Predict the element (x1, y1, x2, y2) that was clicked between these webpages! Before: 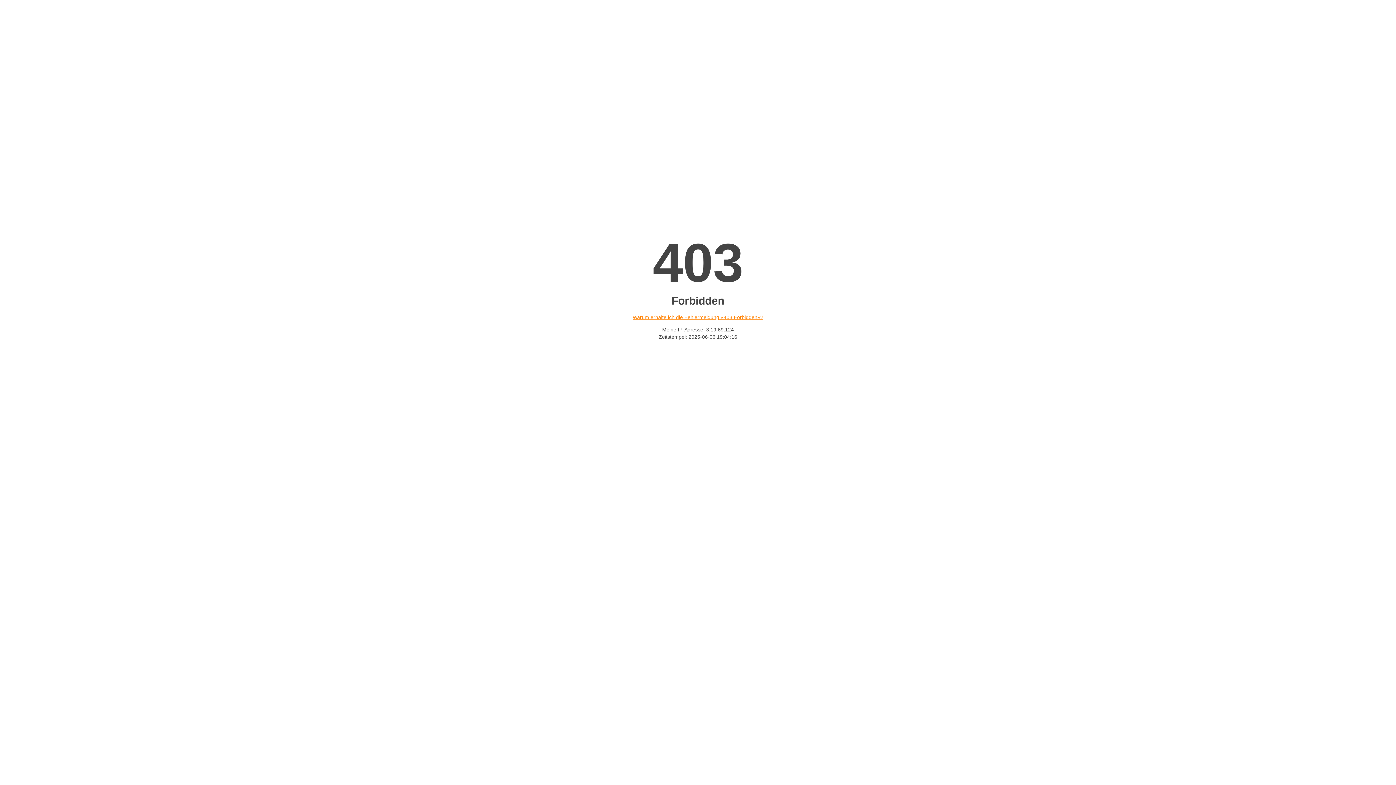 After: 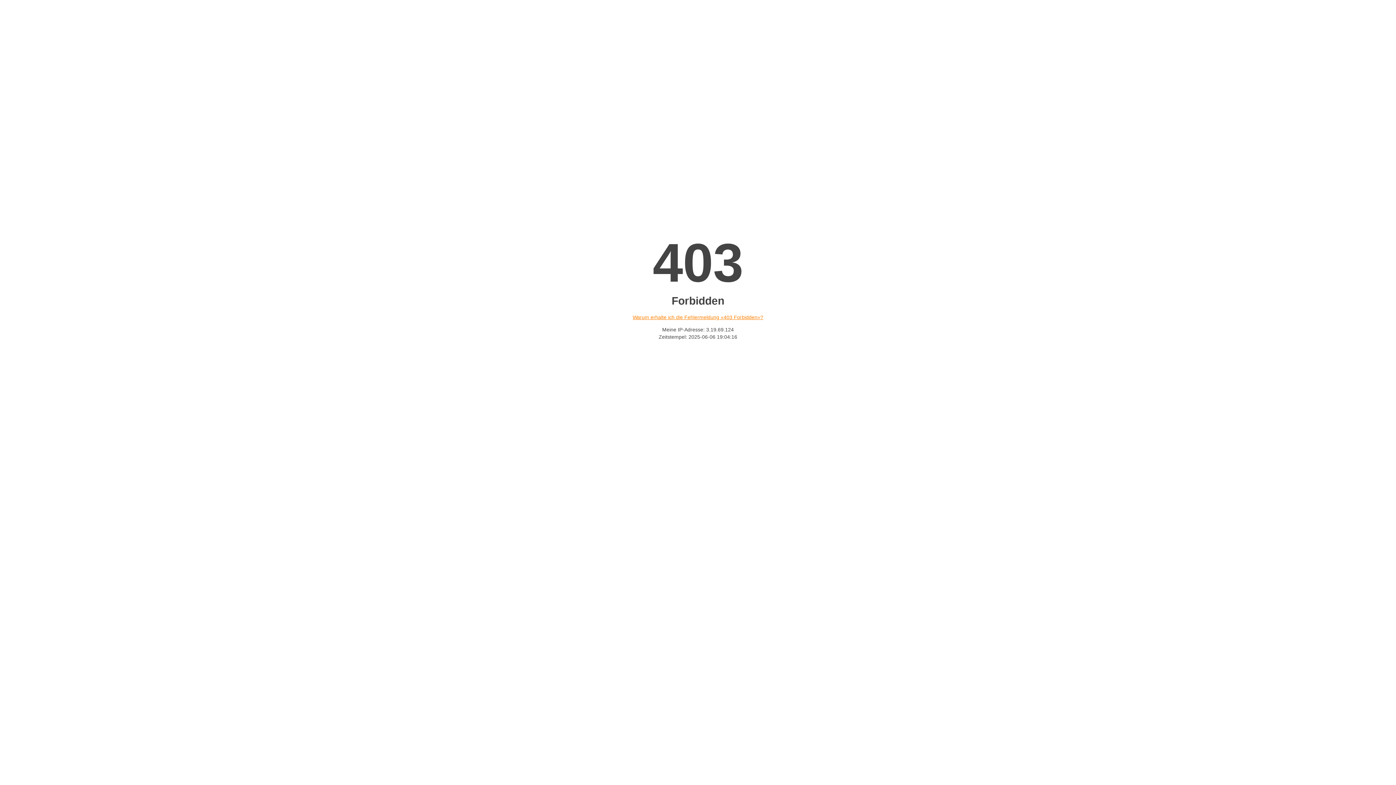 Action: label: Warum erhalte ich die Fehlermeldung «403 Forbidden»? bbox: (632, 314, 763, 320)